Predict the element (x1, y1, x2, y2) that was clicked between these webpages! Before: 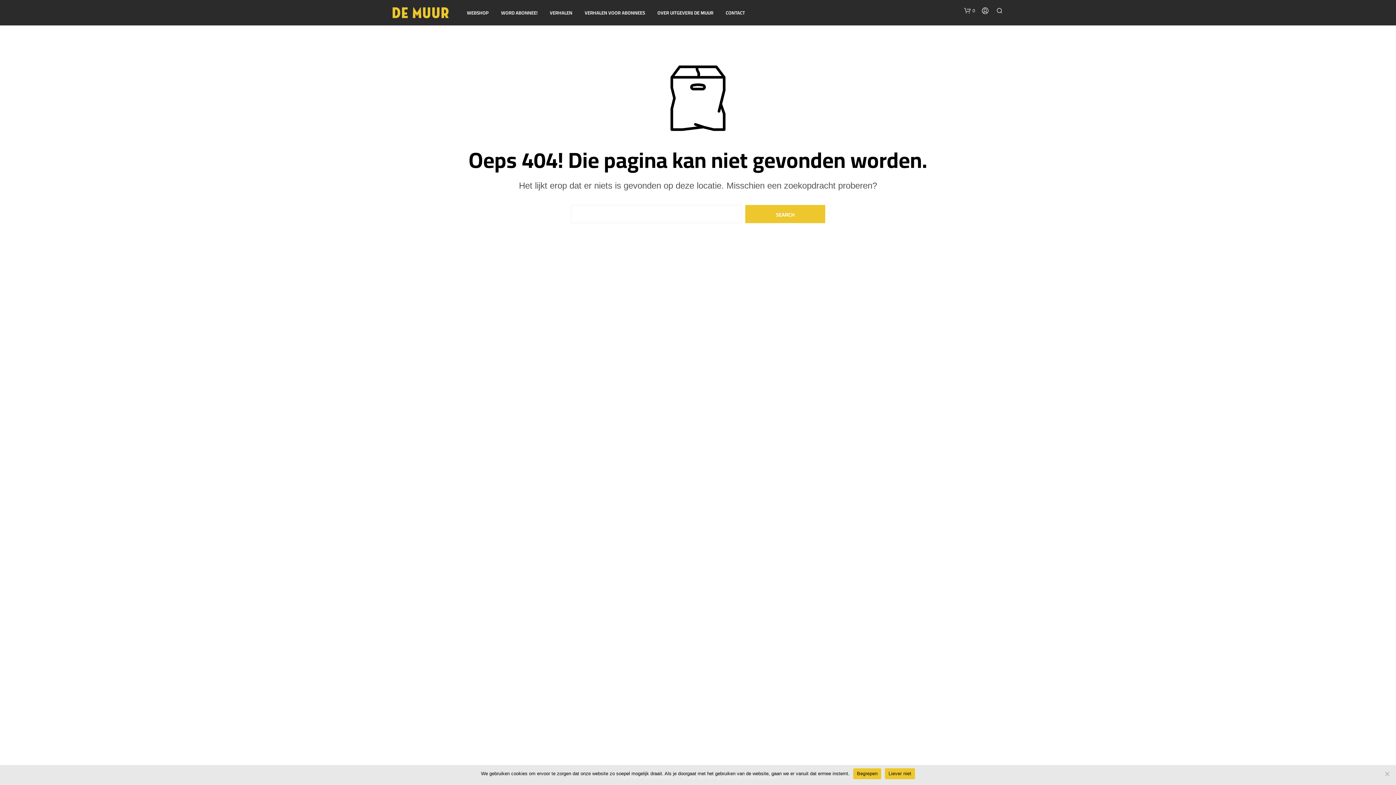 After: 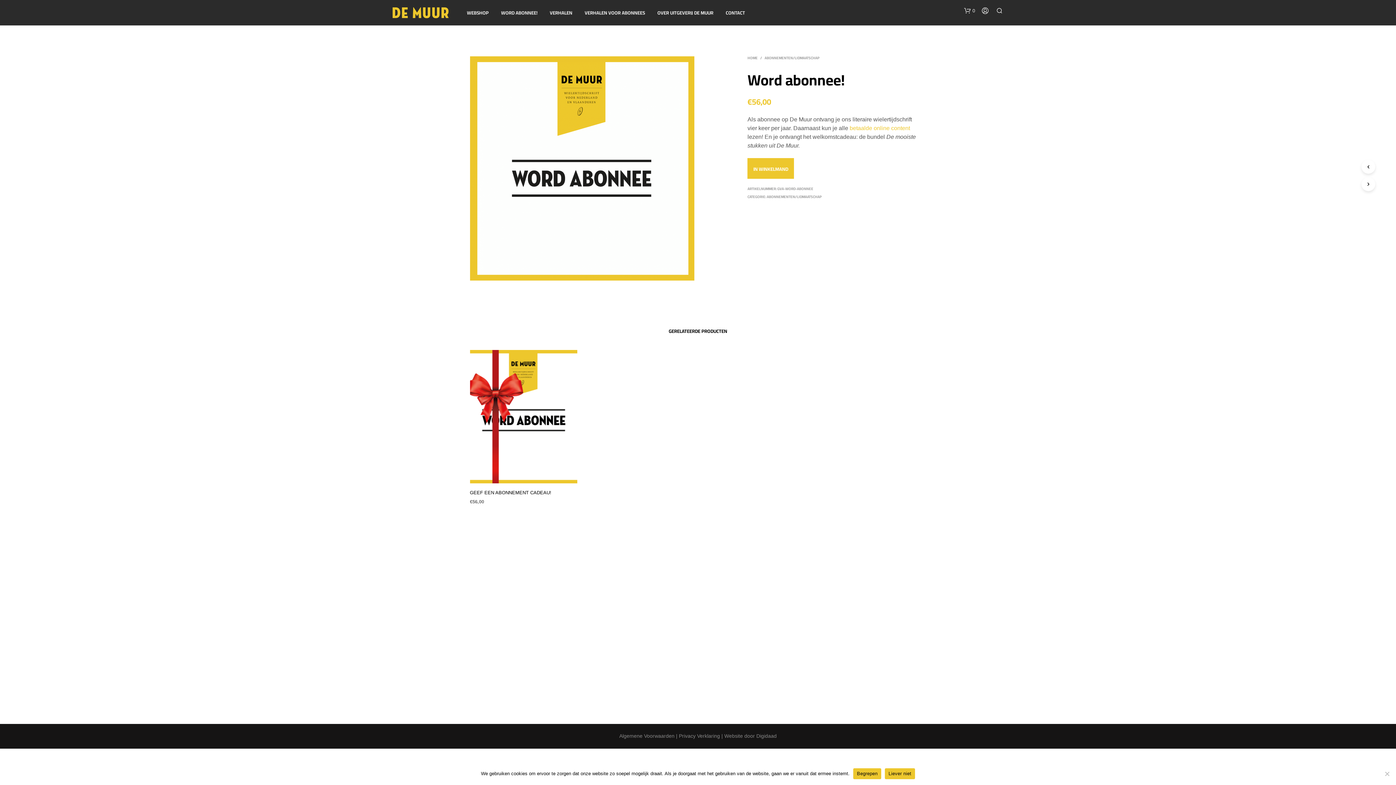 Action: bbox: (495, 9, 543, 16) label: WORD ABONNEE!